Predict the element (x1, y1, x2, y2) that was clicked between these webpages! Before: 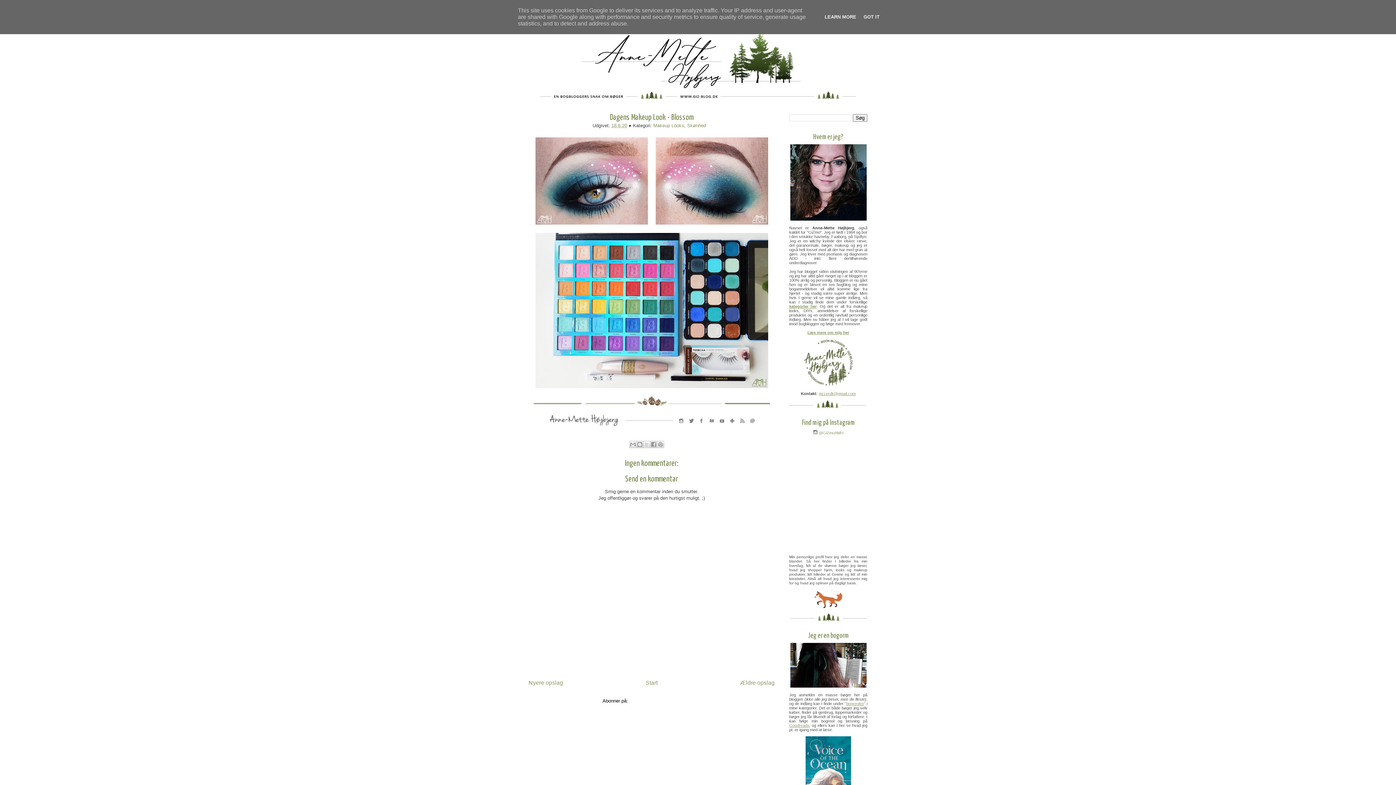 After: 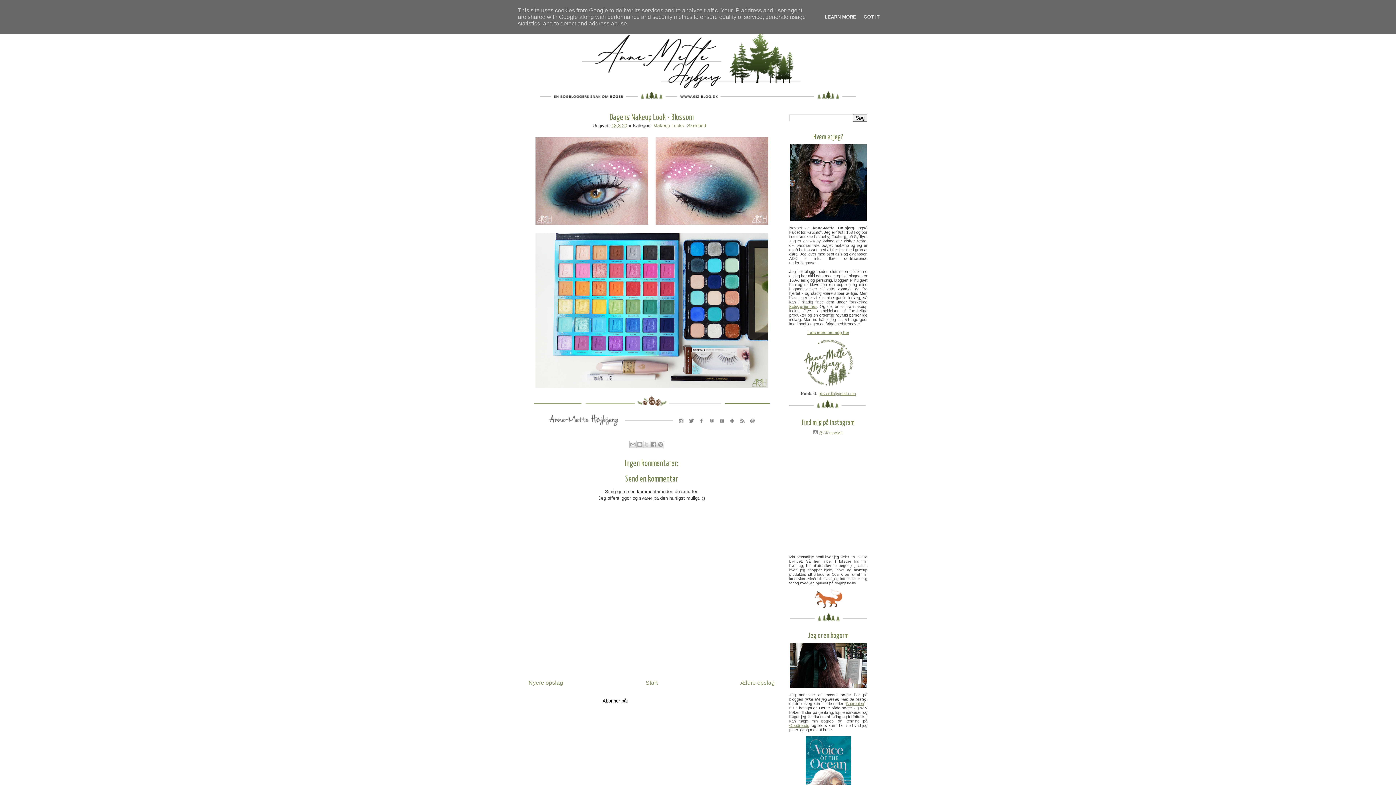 Action: bbox: (789, 723, 809, 728) label: Goodreads